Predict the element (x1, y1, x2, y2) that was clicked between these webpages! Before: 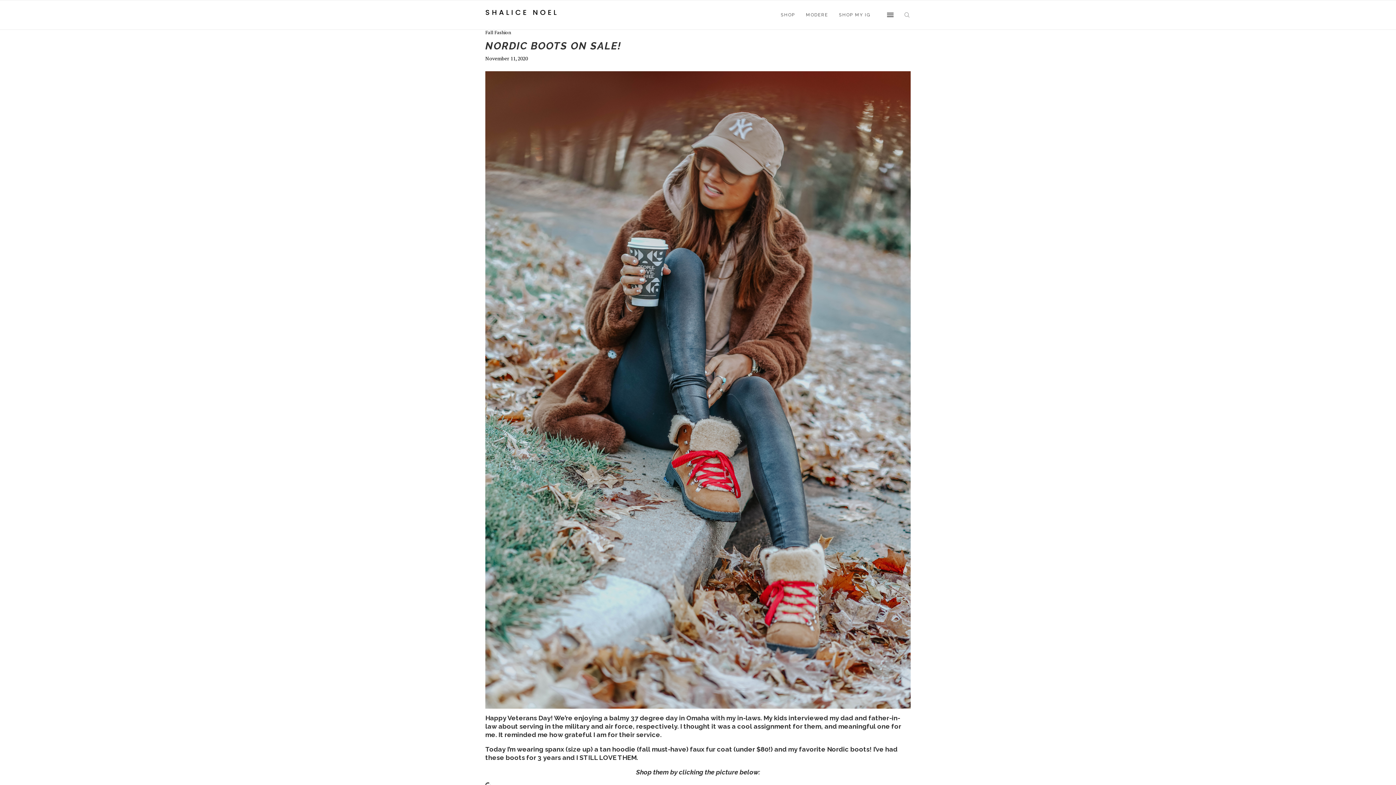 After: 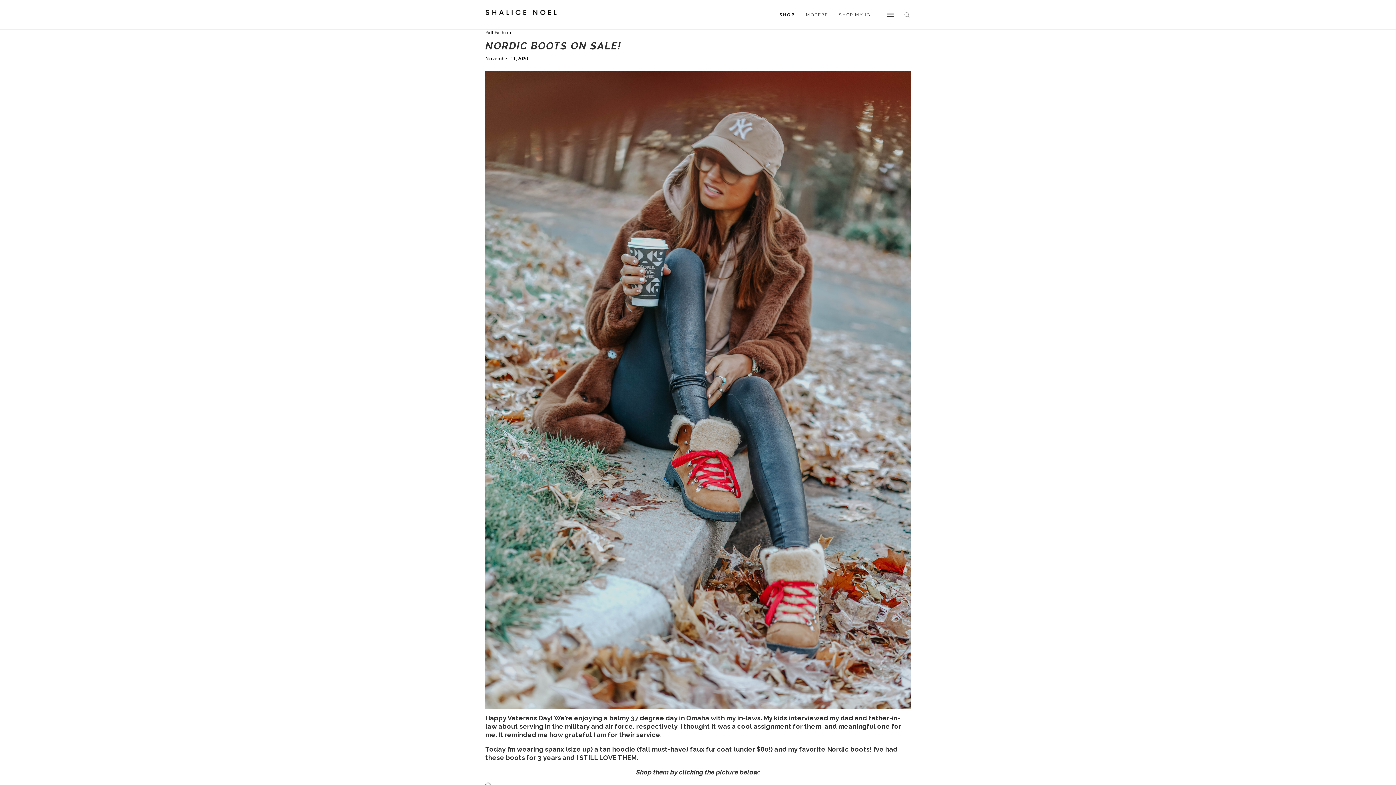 Action: bbox: (781, 0, 795, 29) label: SHOP